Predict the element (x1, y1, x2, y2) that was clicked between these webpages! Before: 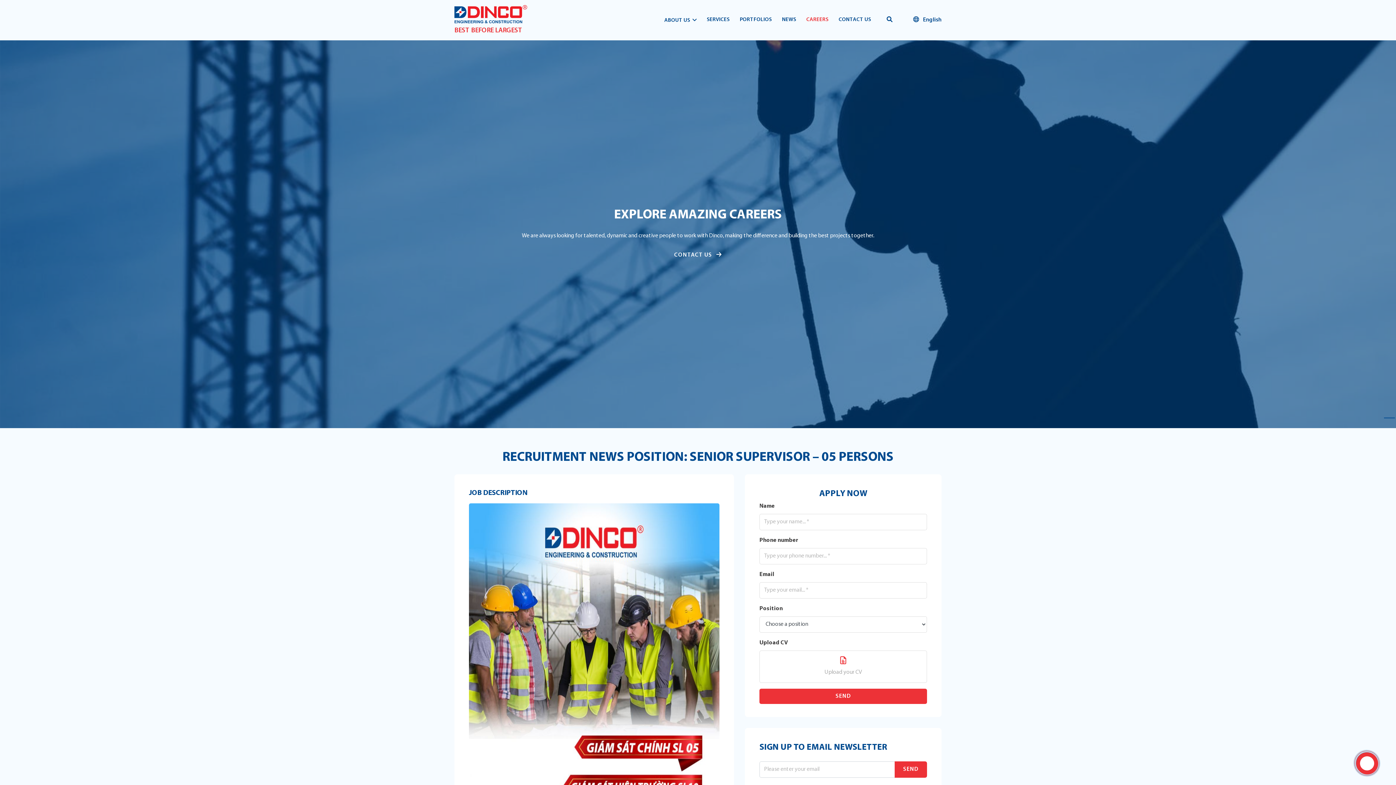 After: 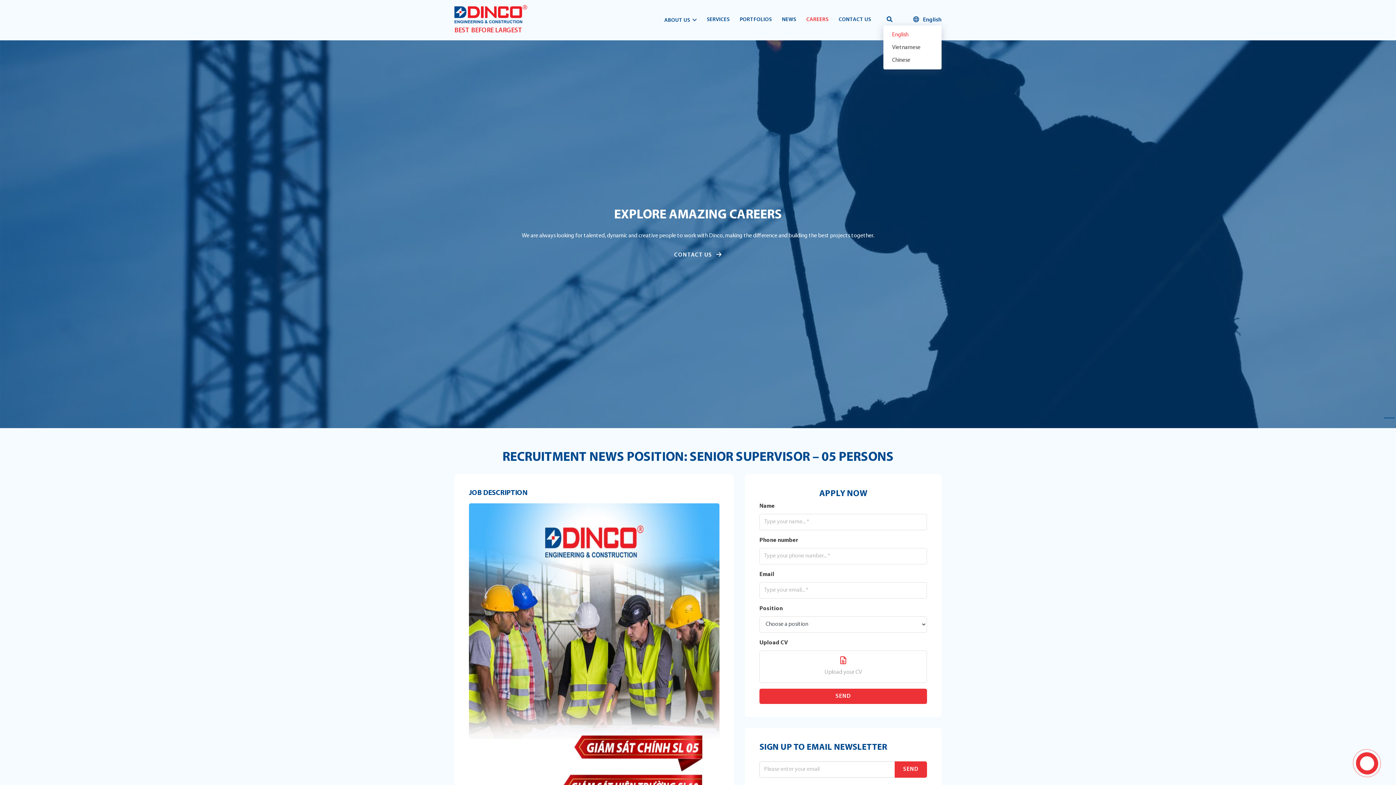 Action: label:  English bbox: (913, 17, 941, 22)